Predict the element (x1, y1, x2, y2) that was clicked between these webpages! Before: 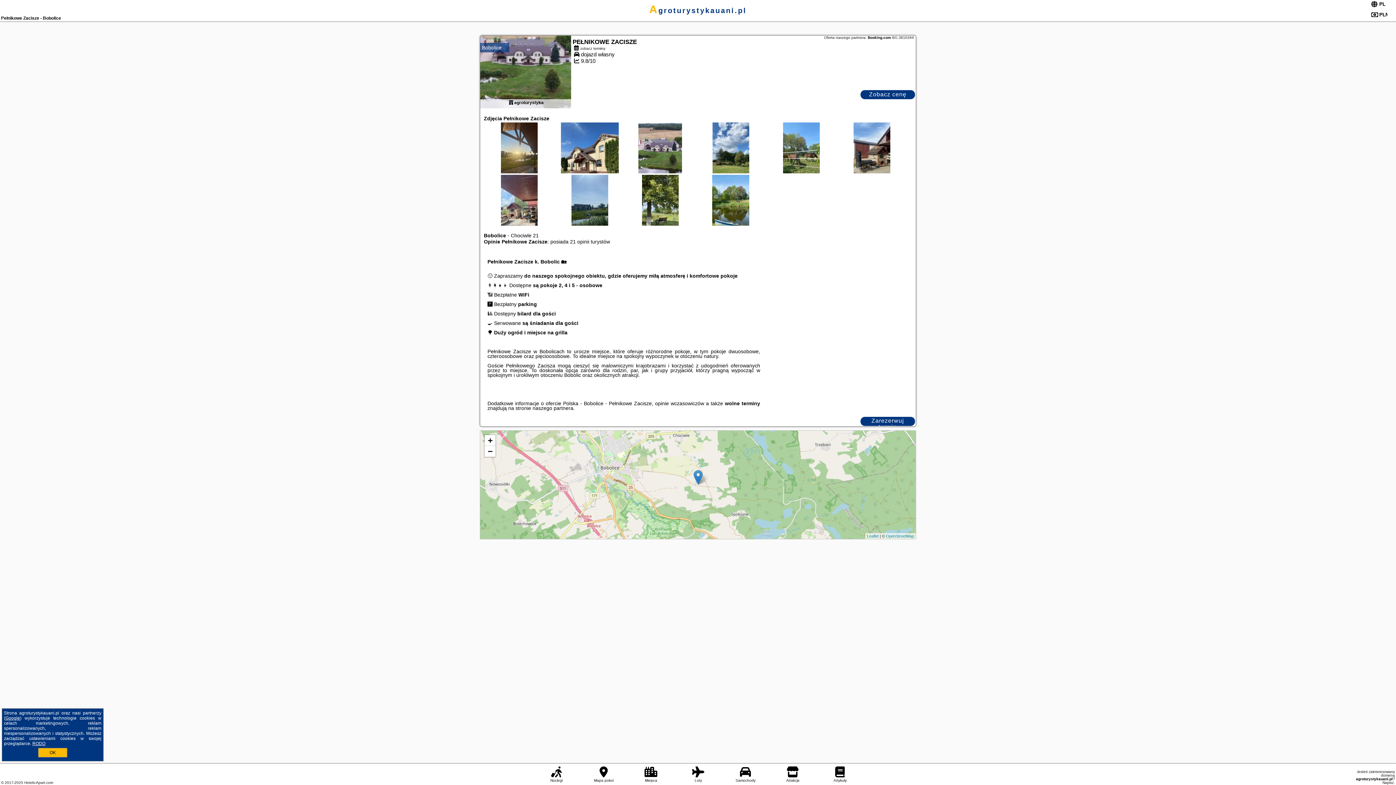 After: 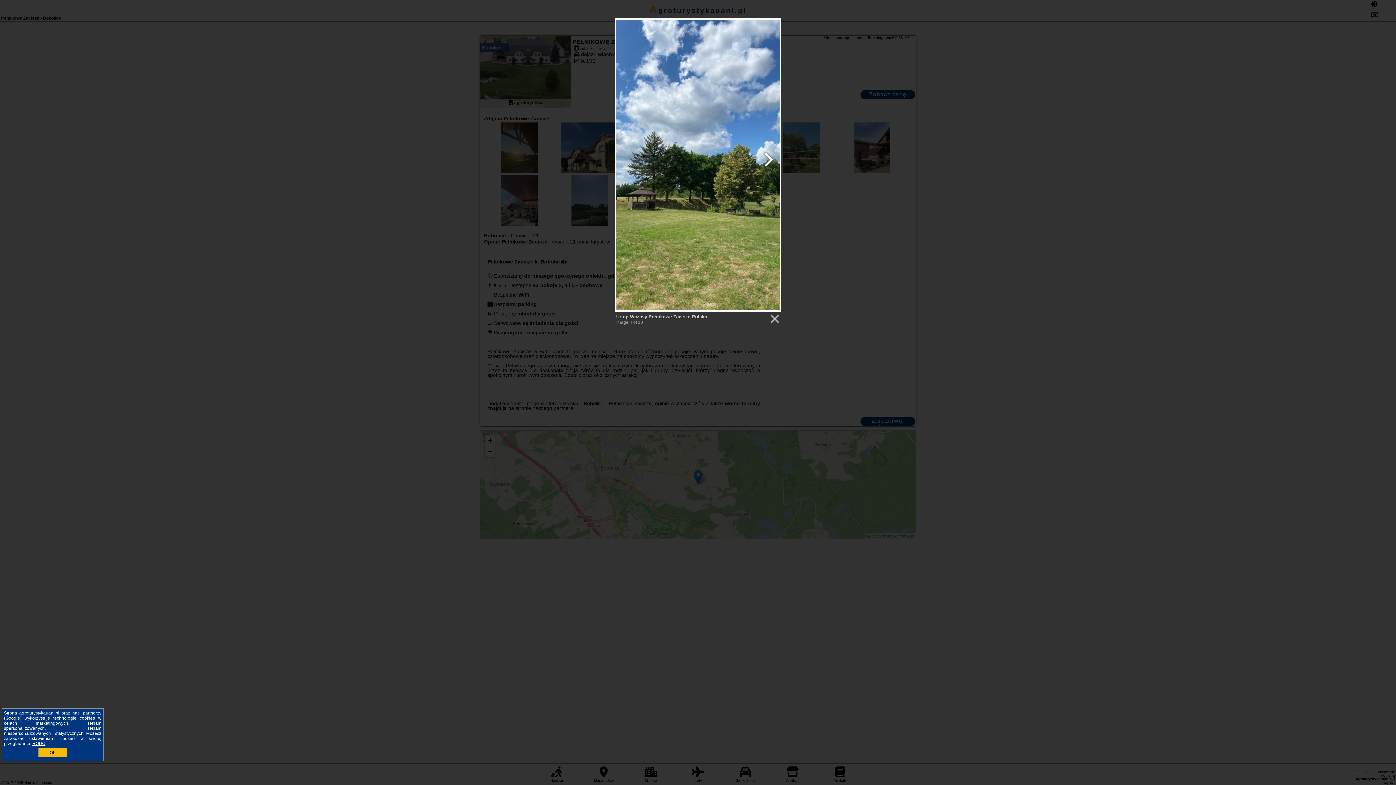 Action: bbox: (696, 122, 765, 188)